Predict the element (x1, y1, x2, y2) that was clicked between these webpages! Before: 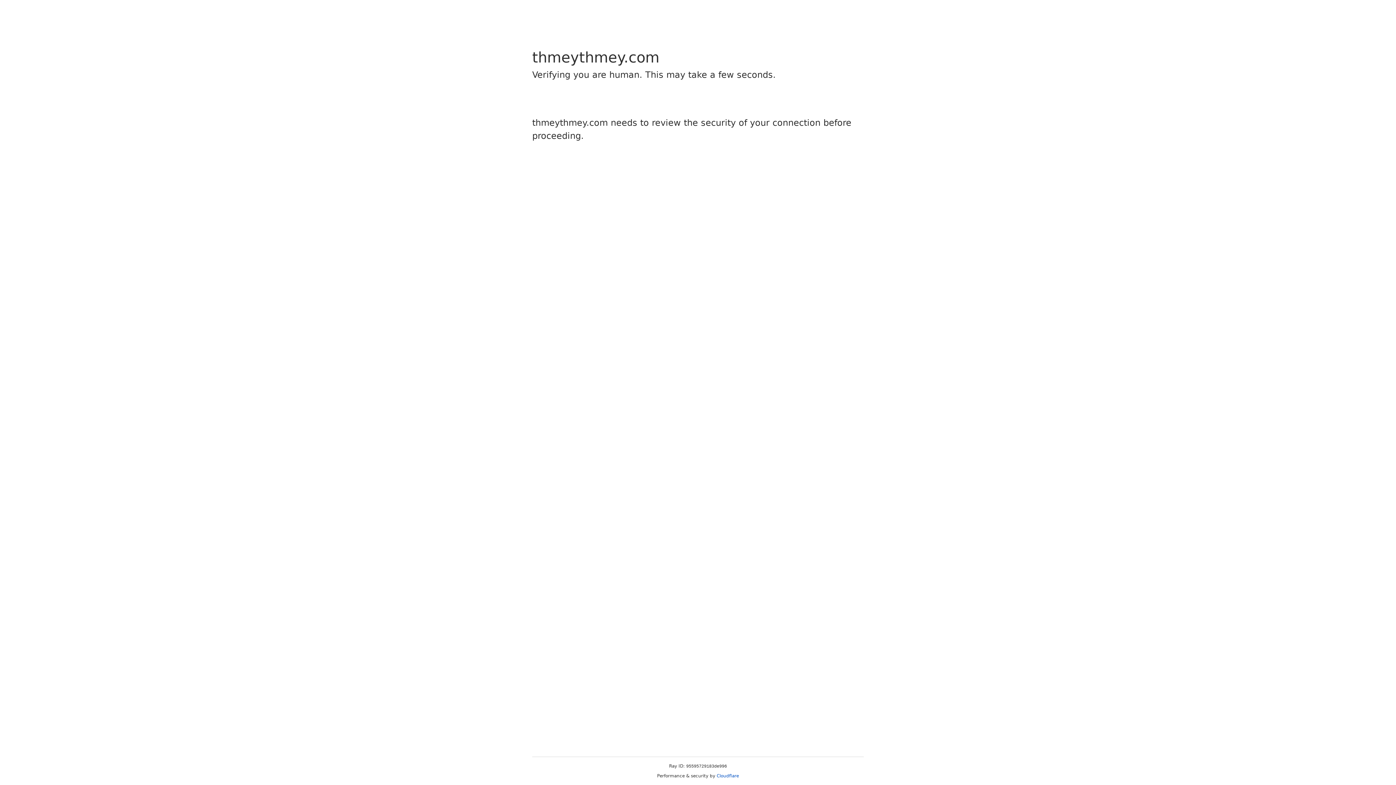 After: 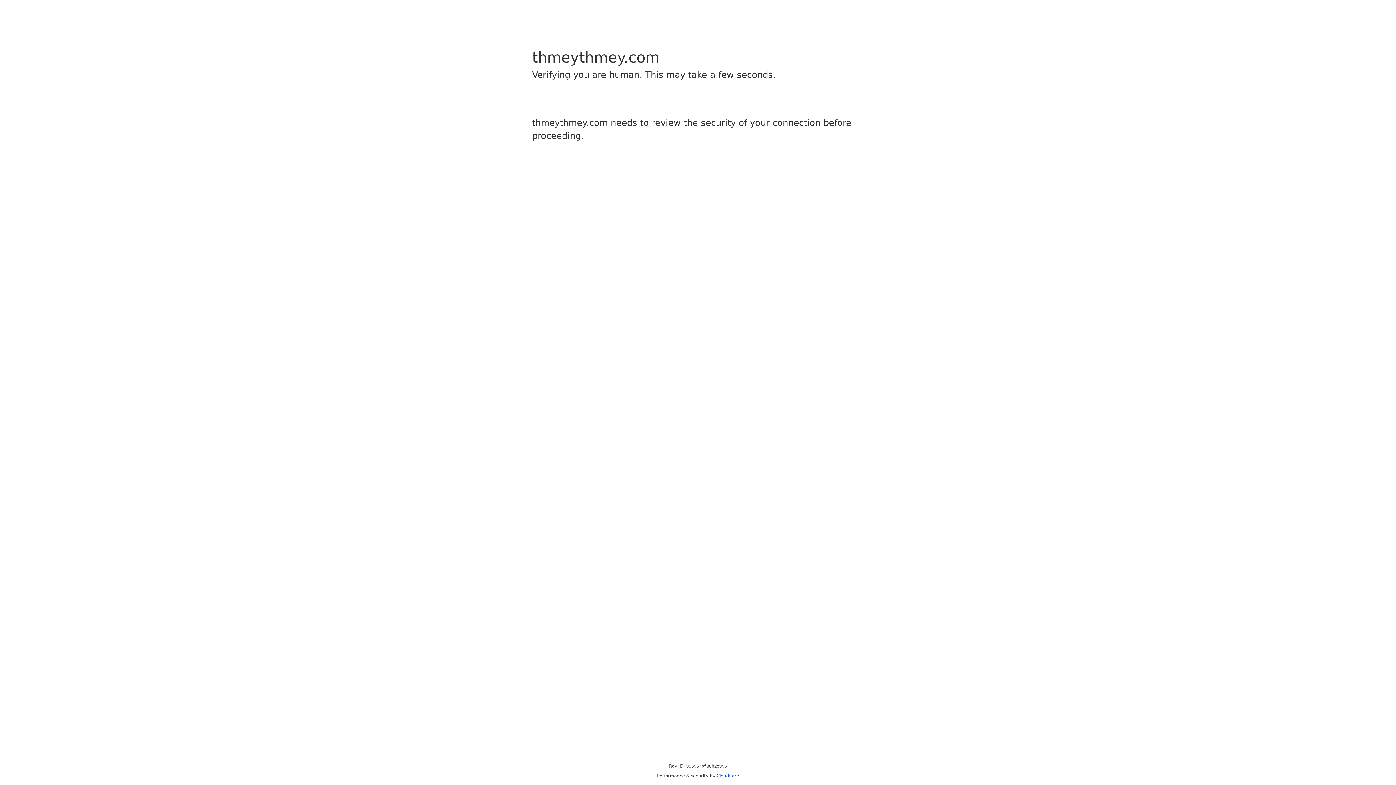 Action: label: Cloudflare bbox: (716, 773, 739, 778)